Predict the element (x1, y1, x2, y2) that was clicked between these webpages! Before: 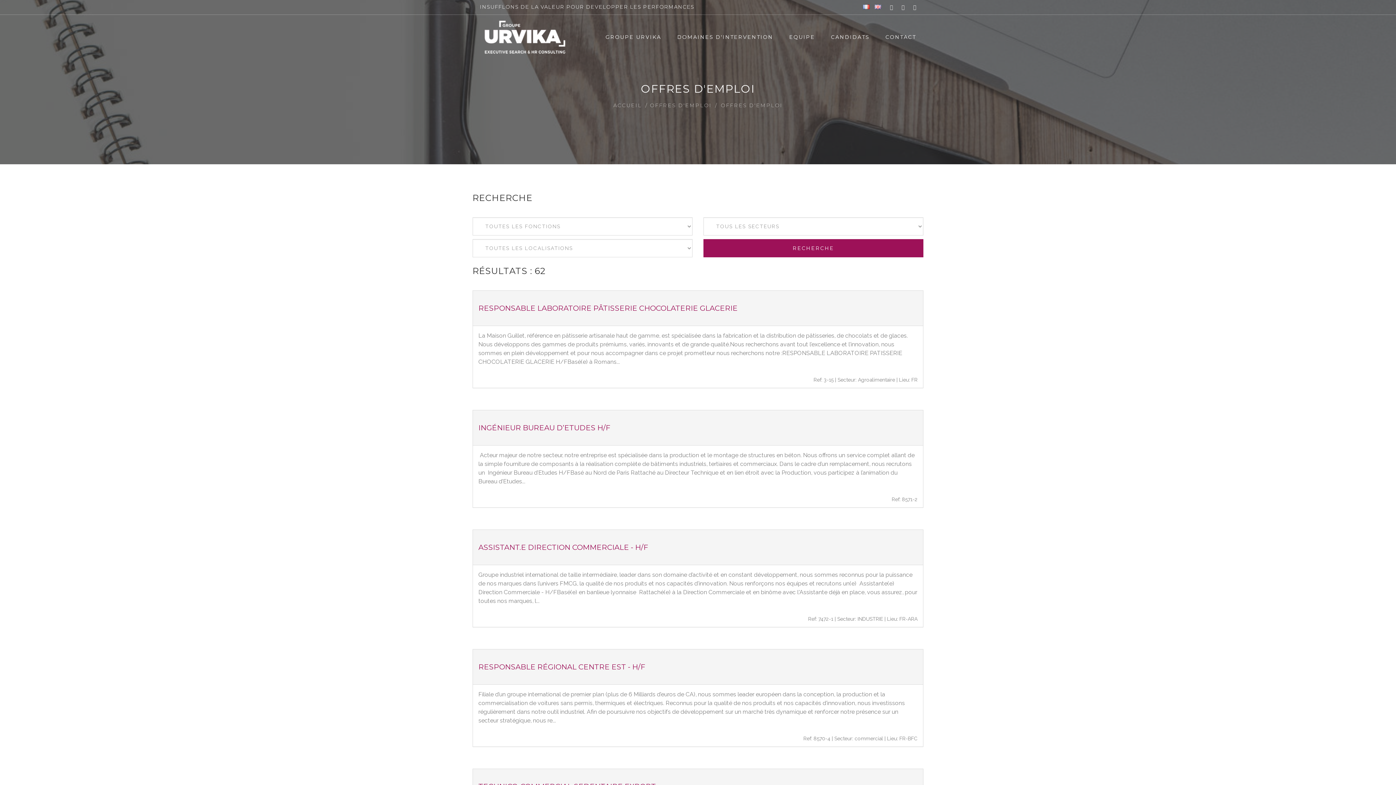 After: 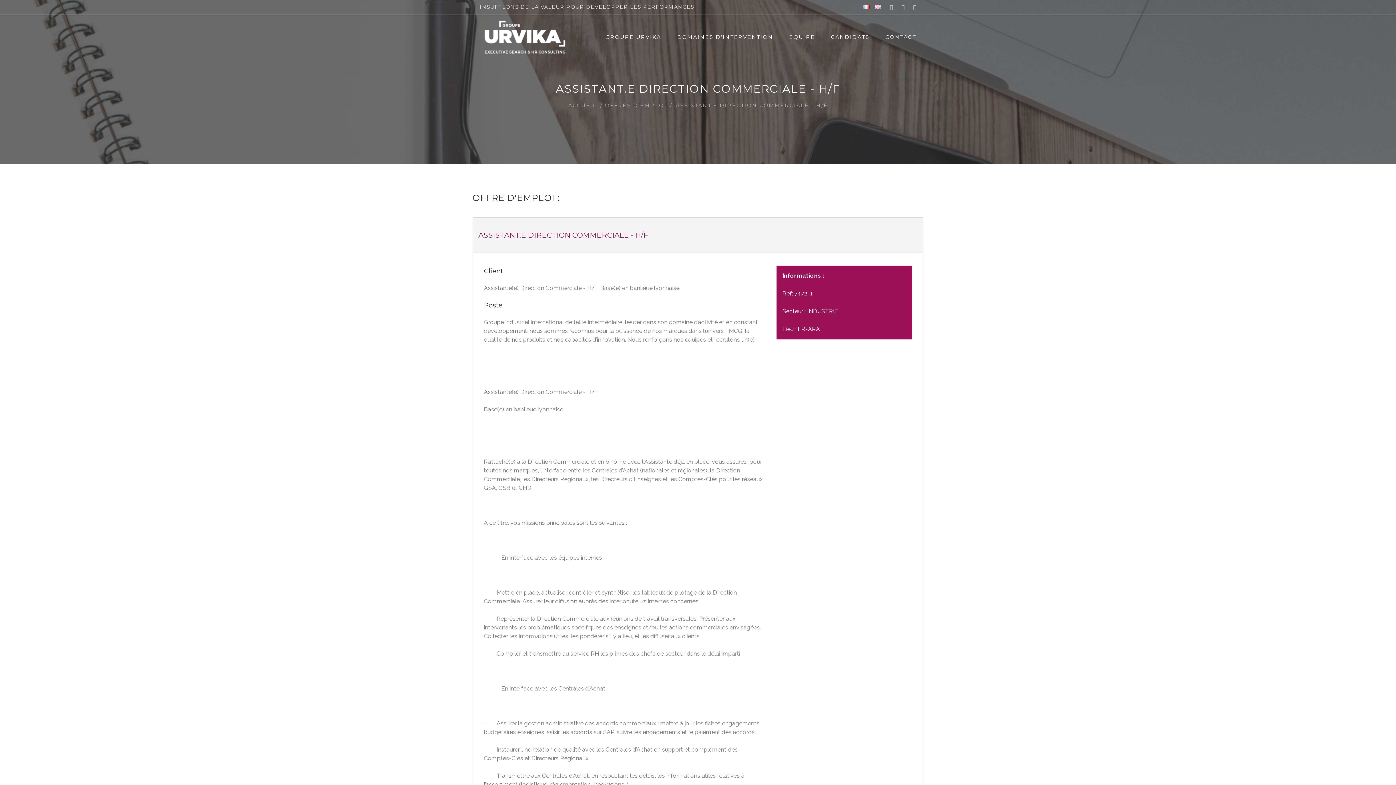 Action: bbox: (478, 543, 648, 552) label: ASSISTANT.E DIRECTION COMMERCIALE - H/F